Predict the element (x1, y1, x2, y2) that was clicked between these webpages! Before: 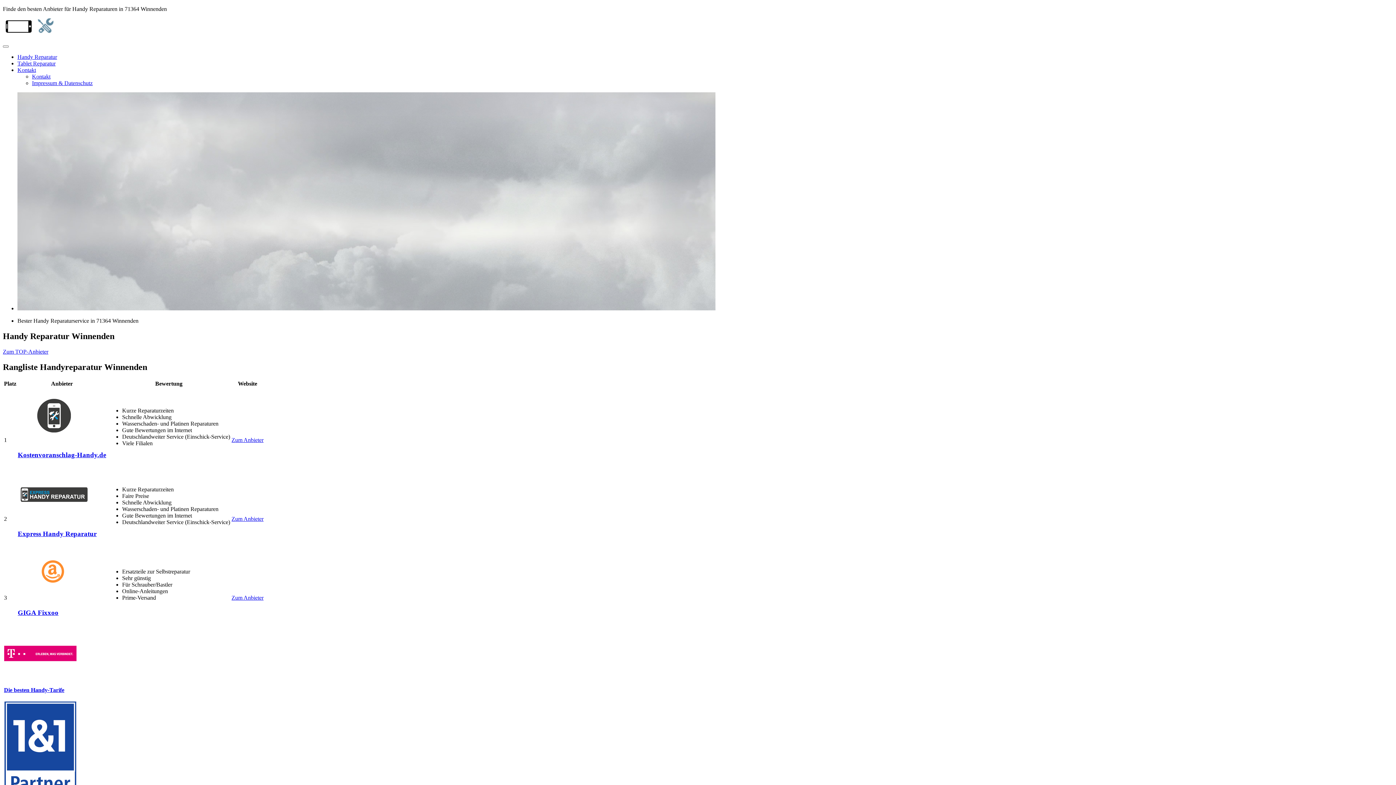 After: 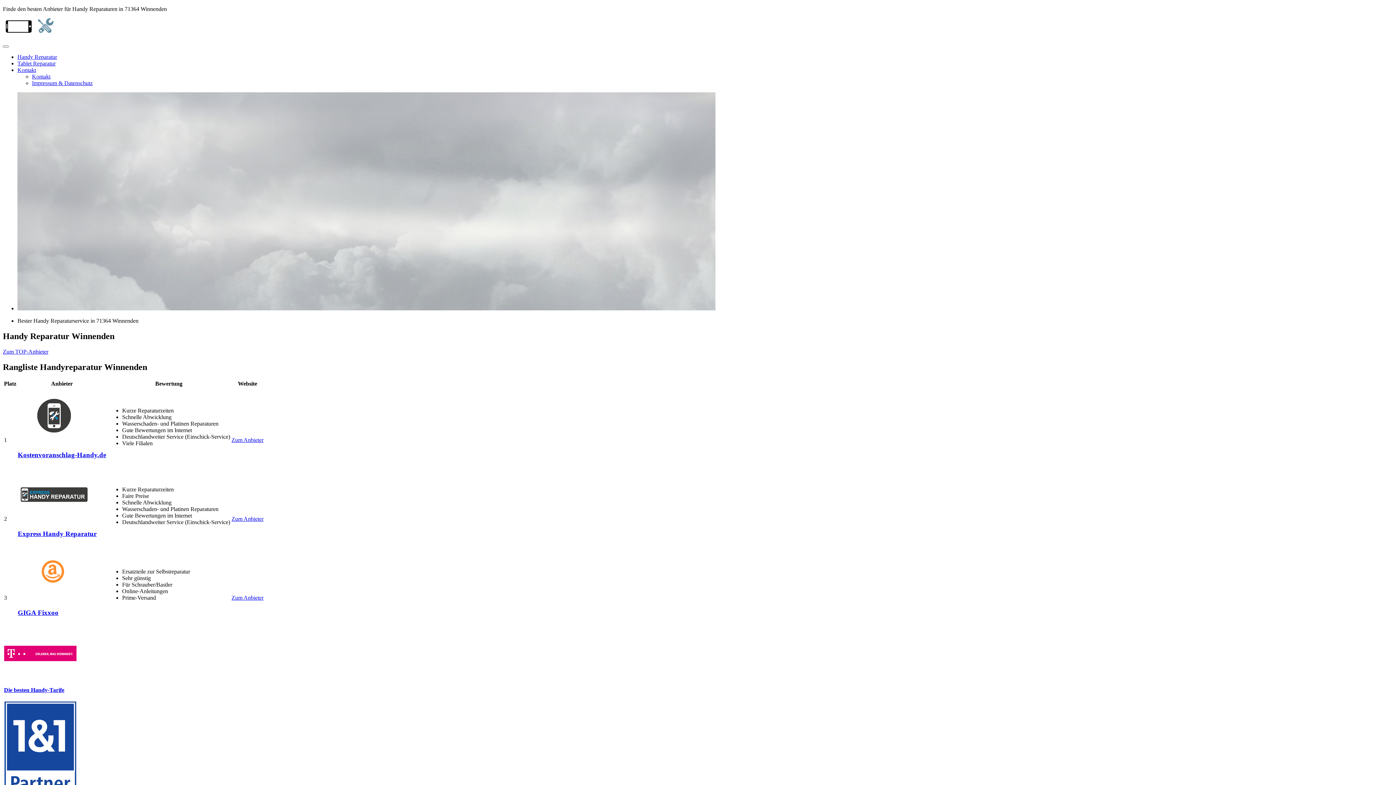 Action: label: GIGA Fixxoo bbox: (17, 609, 58, 616)